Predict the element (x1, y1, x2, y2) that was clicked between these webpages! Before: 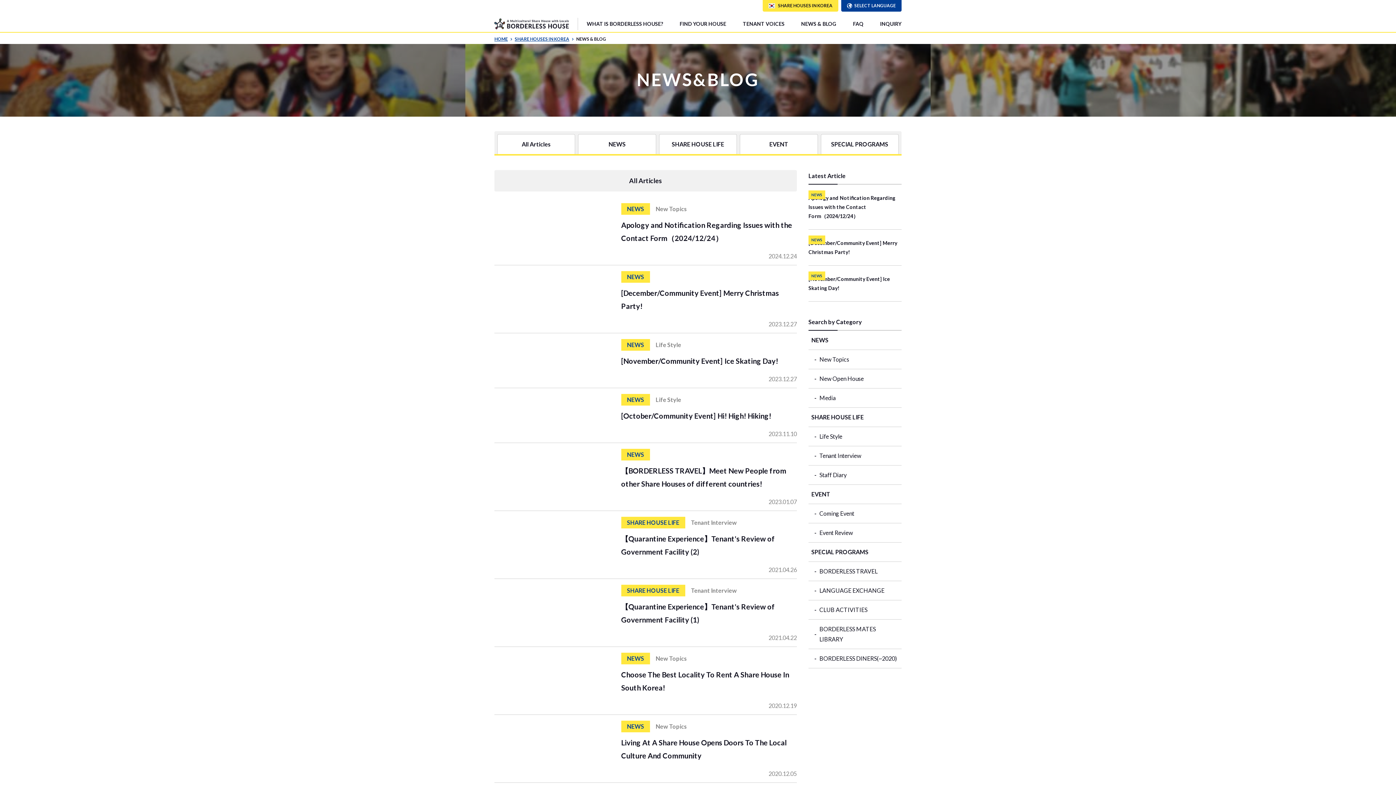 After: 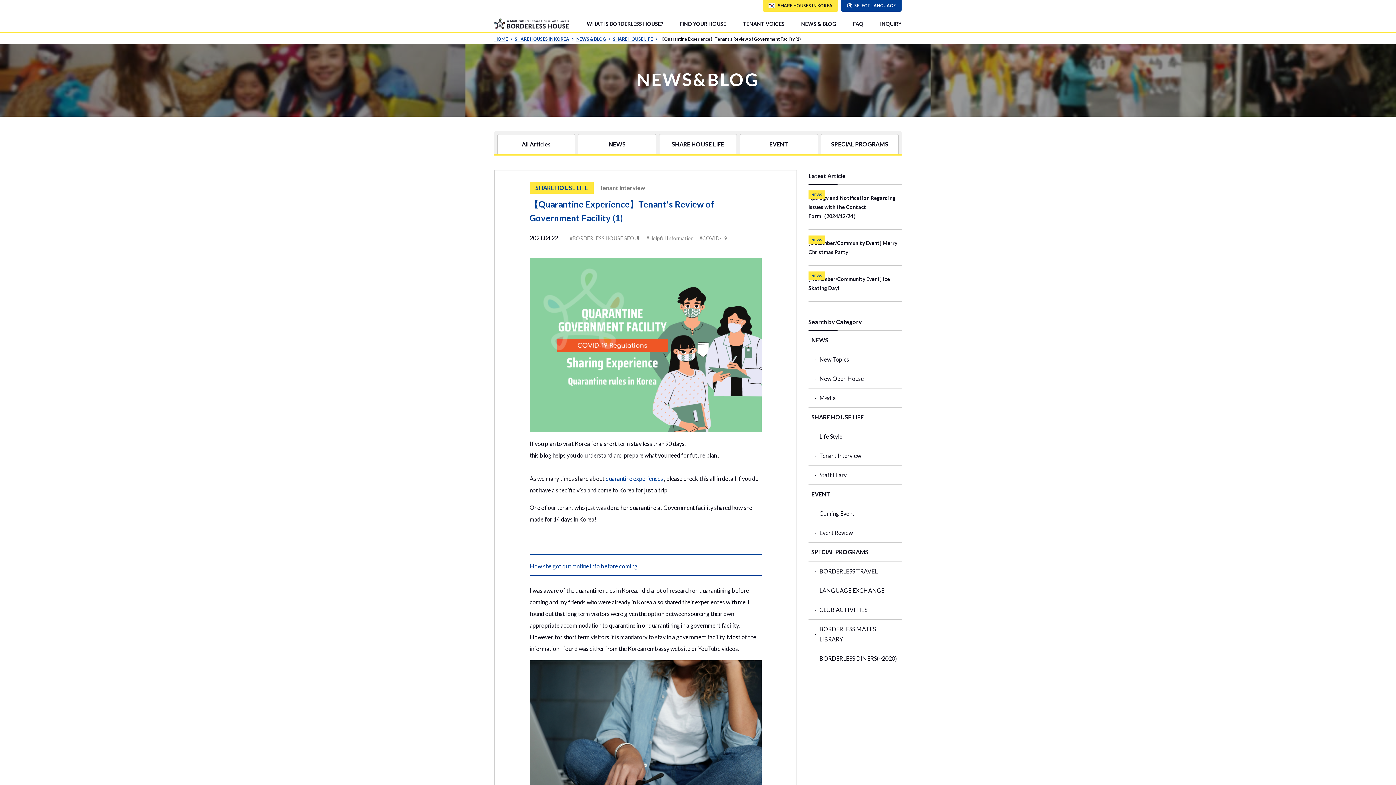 Action: label: SHARE HOUSE LIFE
Tenant Interview
【Quarantine Experience】Tenant's Review of Government Facility (1)
2021.04.22 bbox: (494, 579, 797, 647)